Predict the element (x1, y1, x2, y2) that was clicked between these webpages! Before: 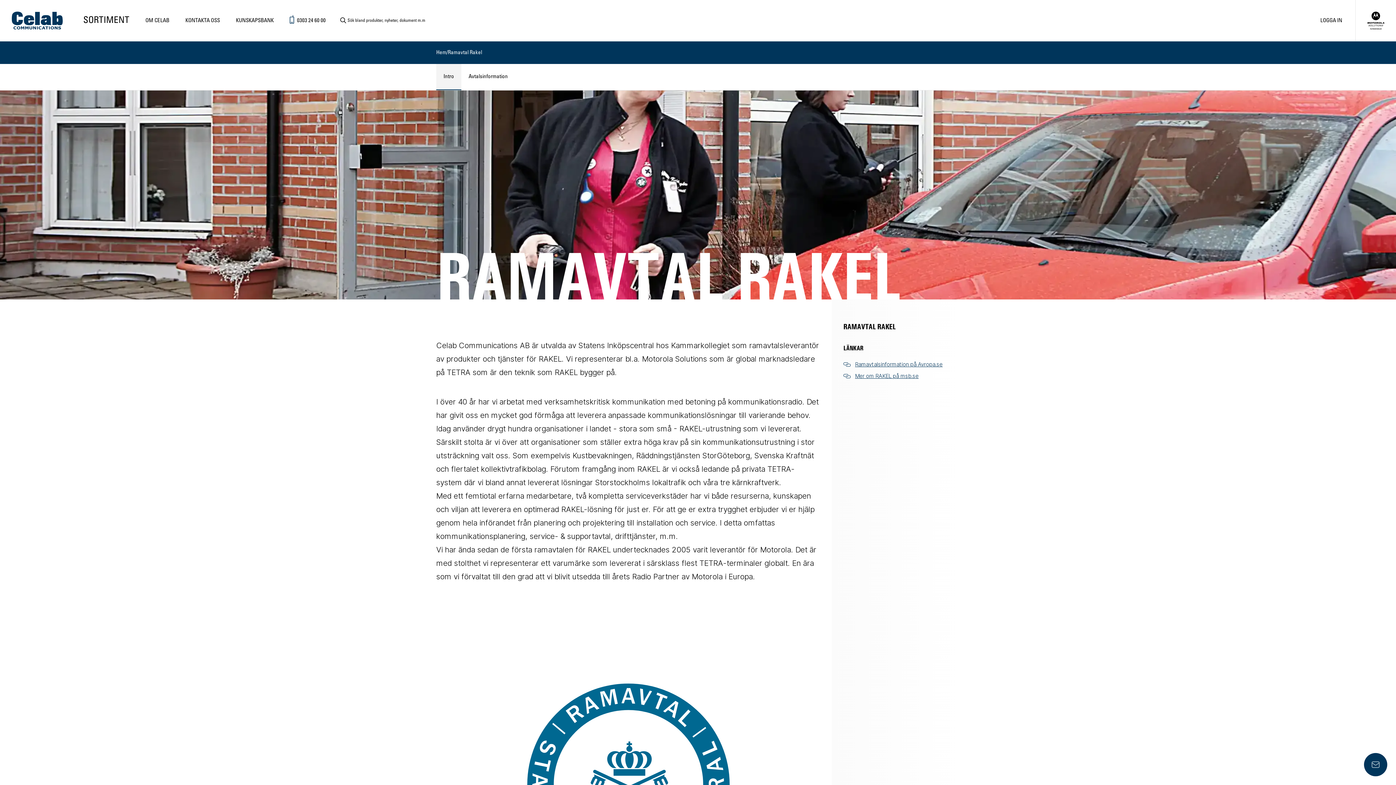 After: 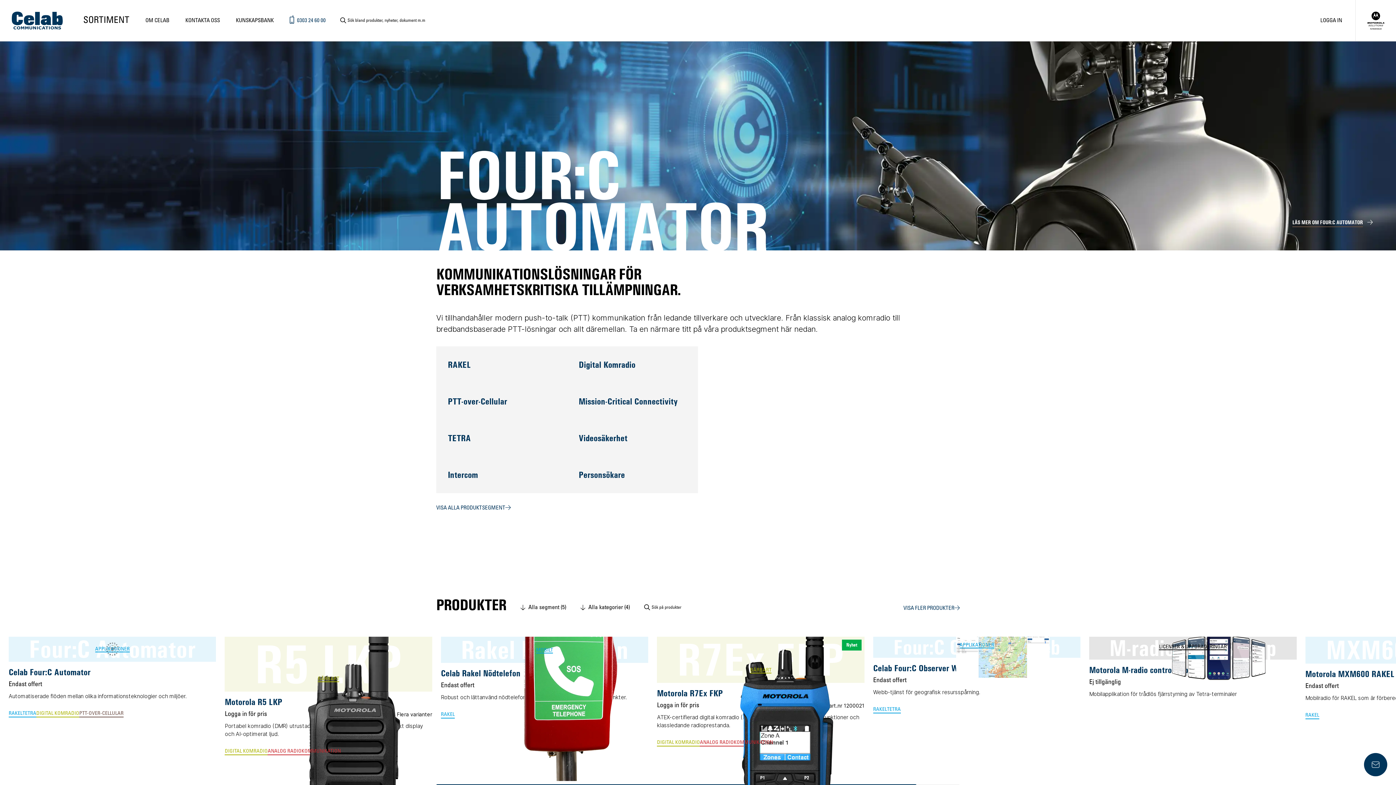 Action: label: 0303 24 60 00 bbox: (289, 16, 325, 24)